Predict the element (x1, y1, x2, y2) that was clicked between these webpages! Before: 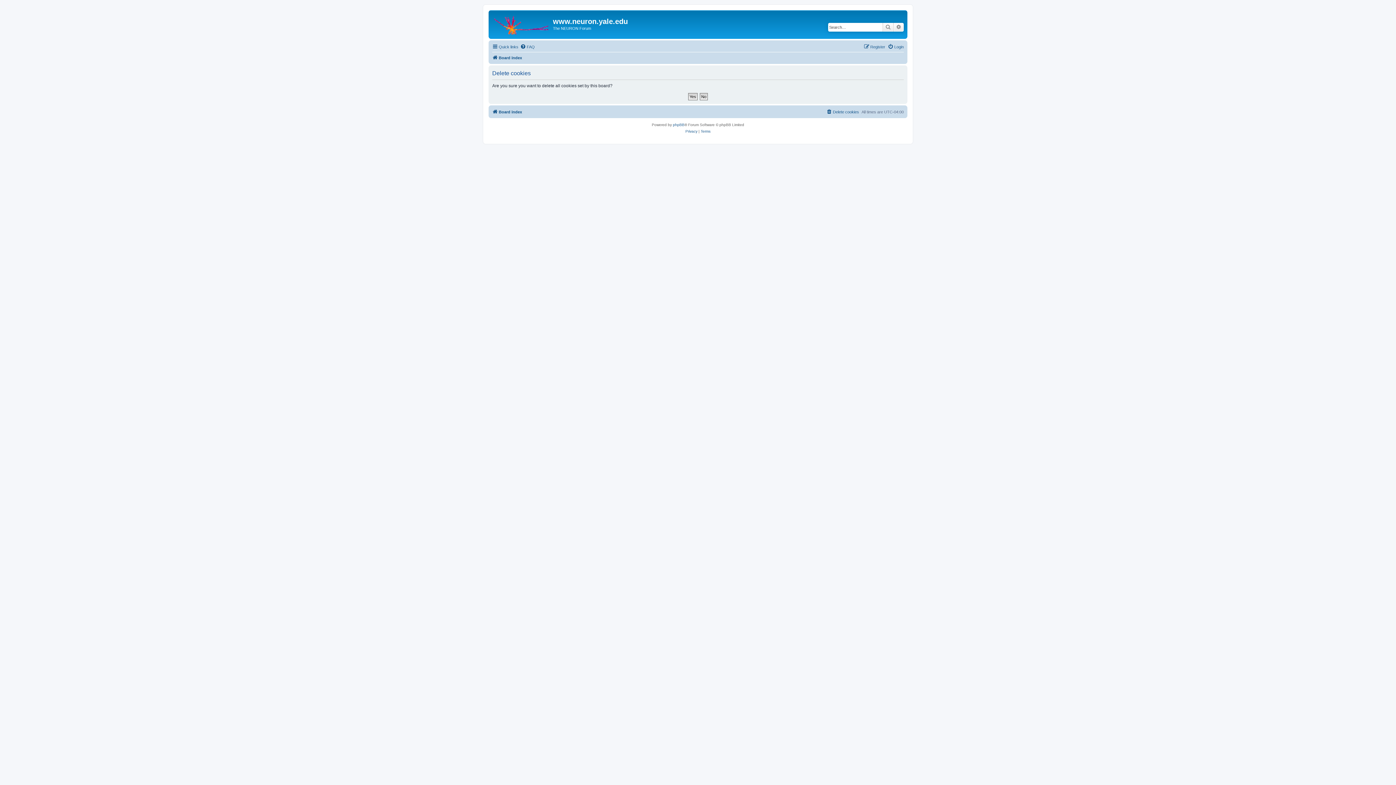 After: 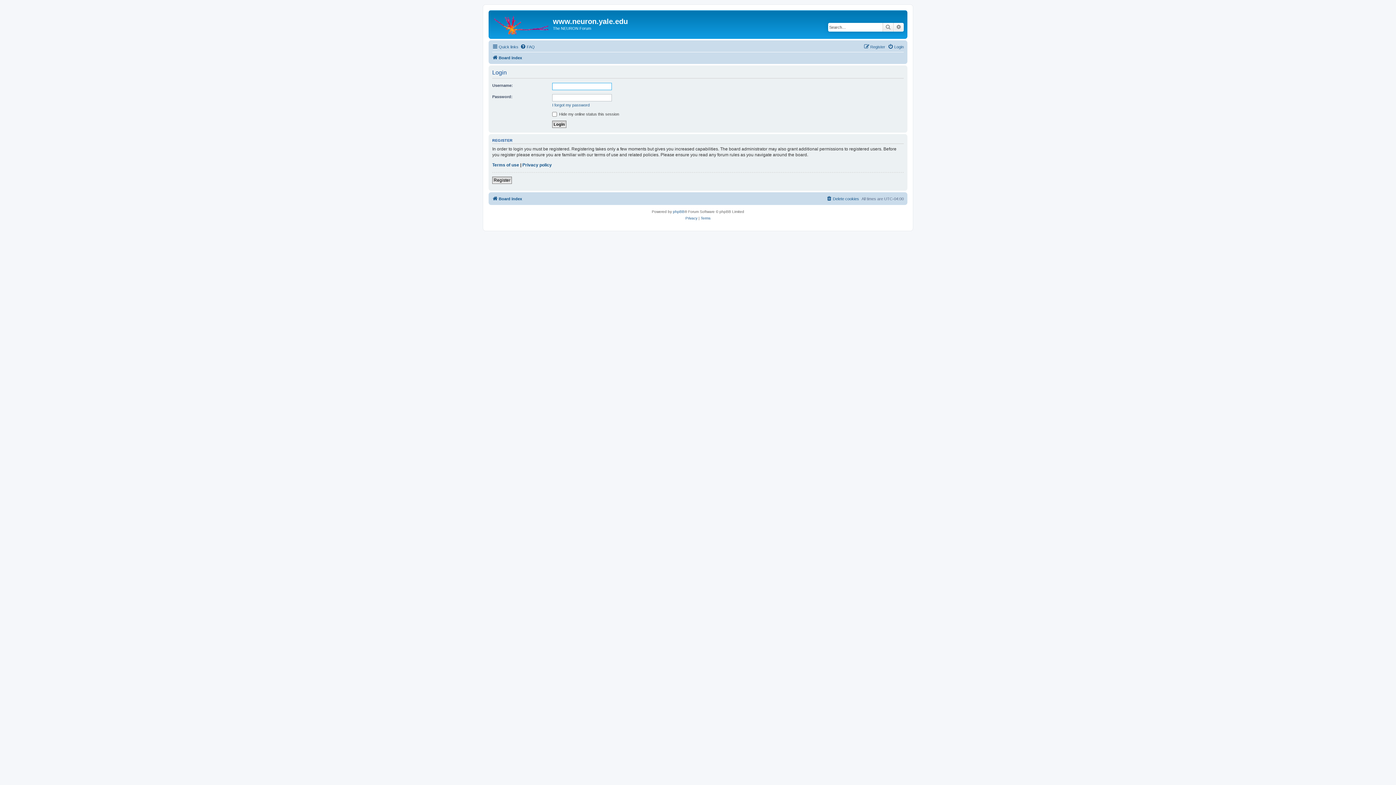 Action: label: Login bbox: (888, 42, 904, 51)